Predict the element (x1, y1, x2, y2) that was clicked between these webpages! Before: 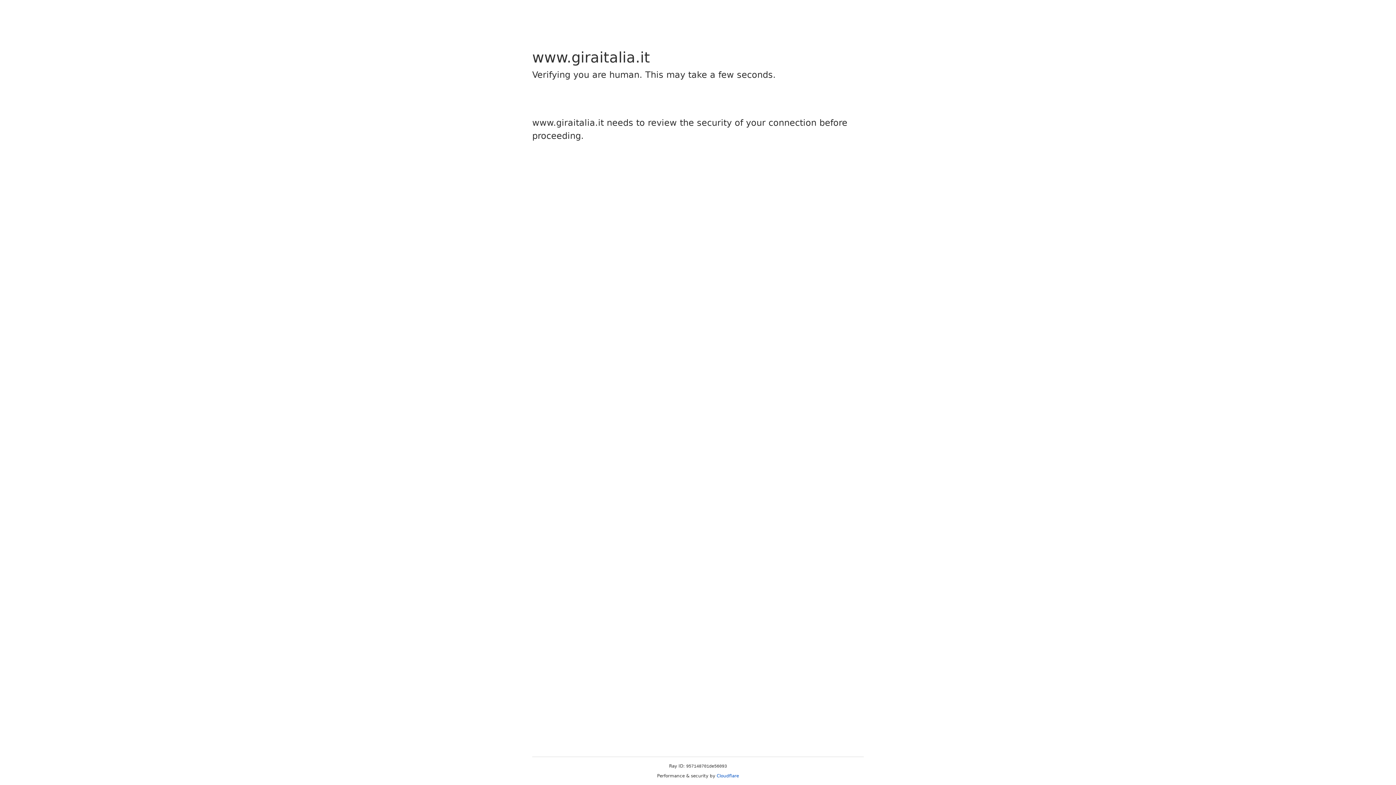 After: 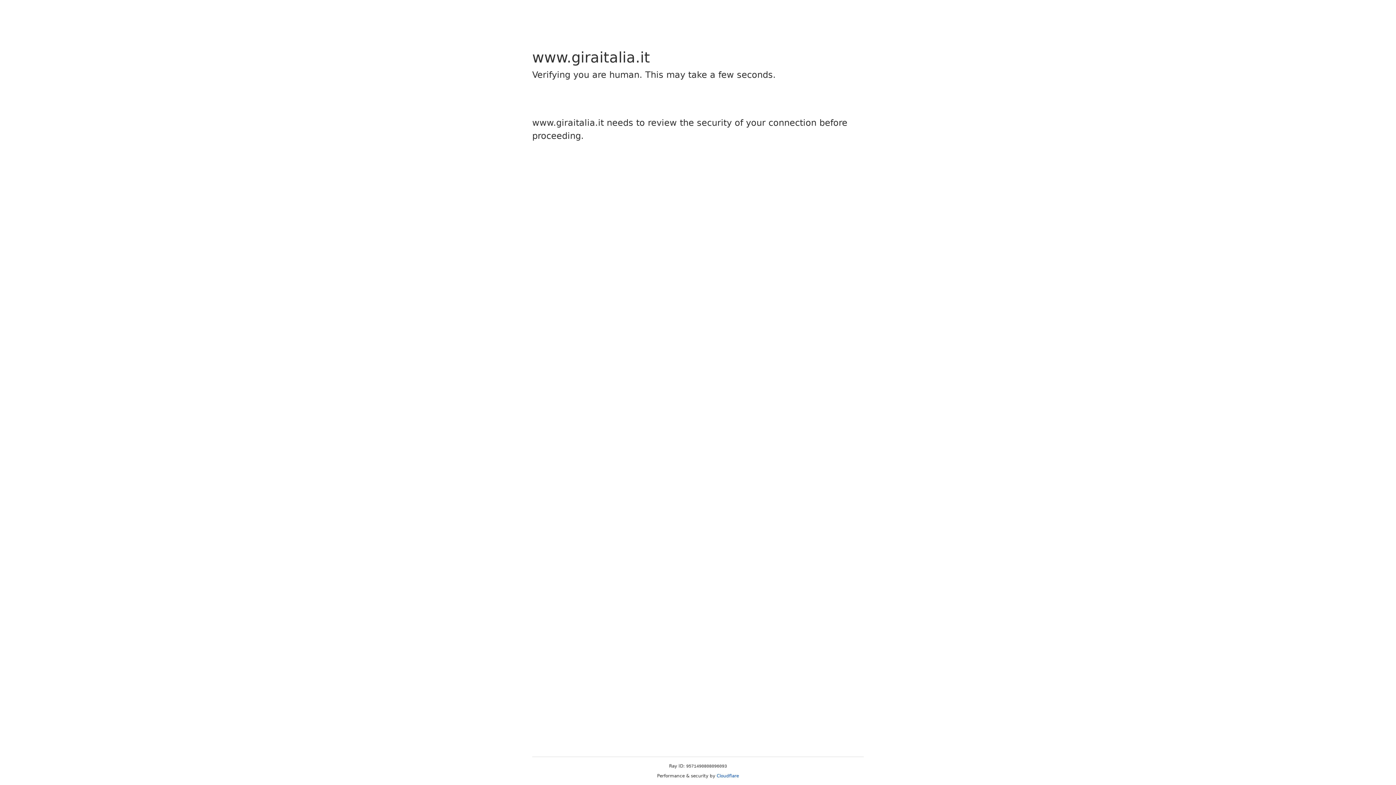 Action: label: Cloudflare bbox: (716, 773, 739, 778)